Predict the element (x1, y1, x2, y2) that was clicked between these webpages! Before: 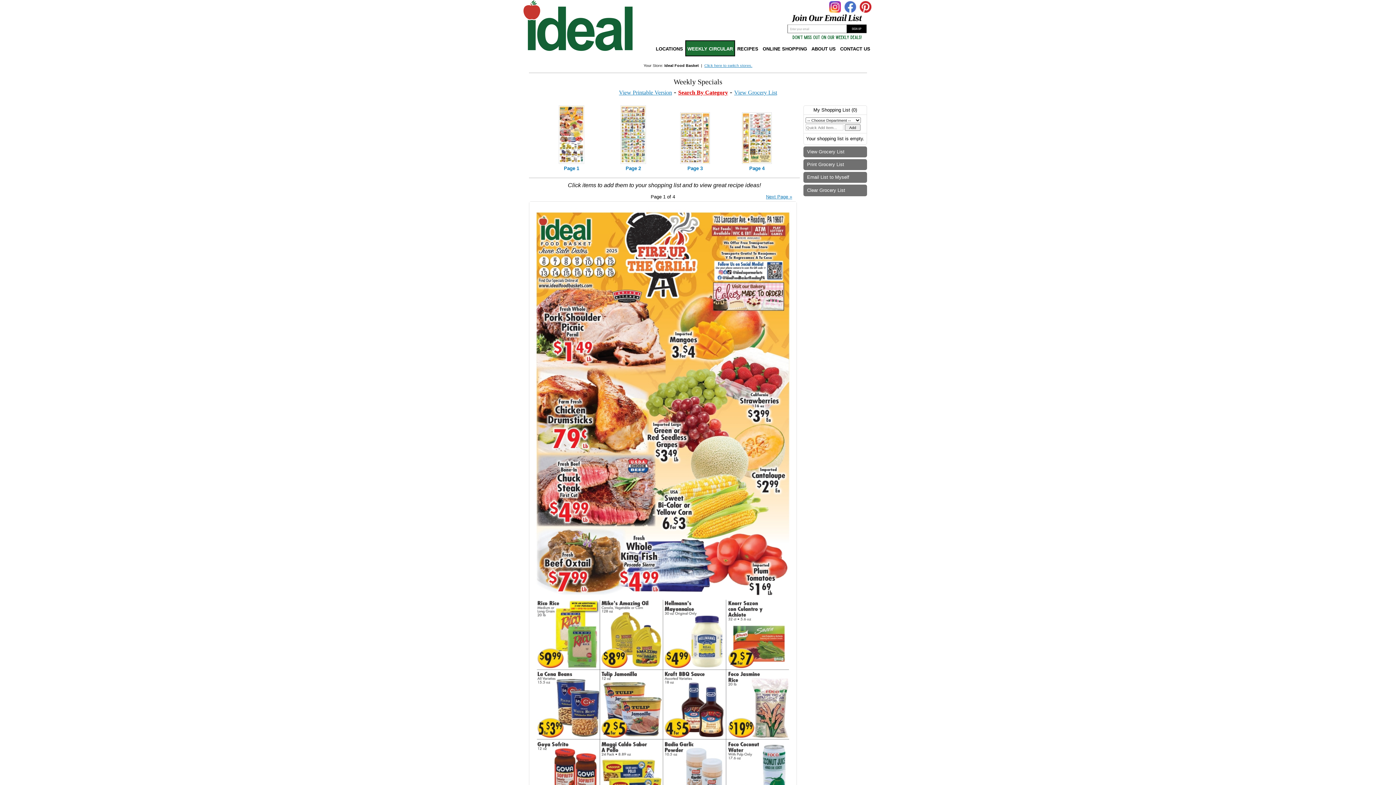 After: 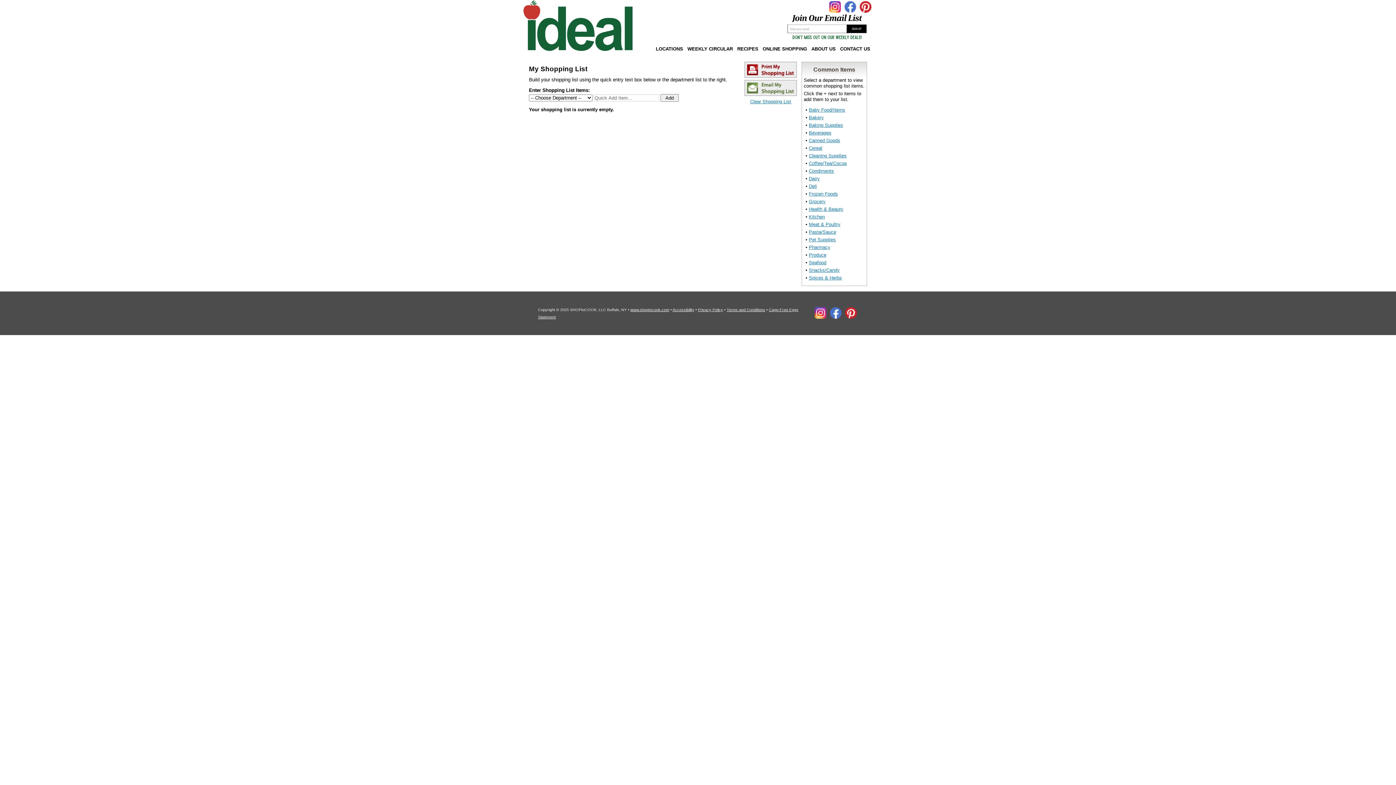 Action: label: View Grocery List bbox: (803, 146, 867, 157)